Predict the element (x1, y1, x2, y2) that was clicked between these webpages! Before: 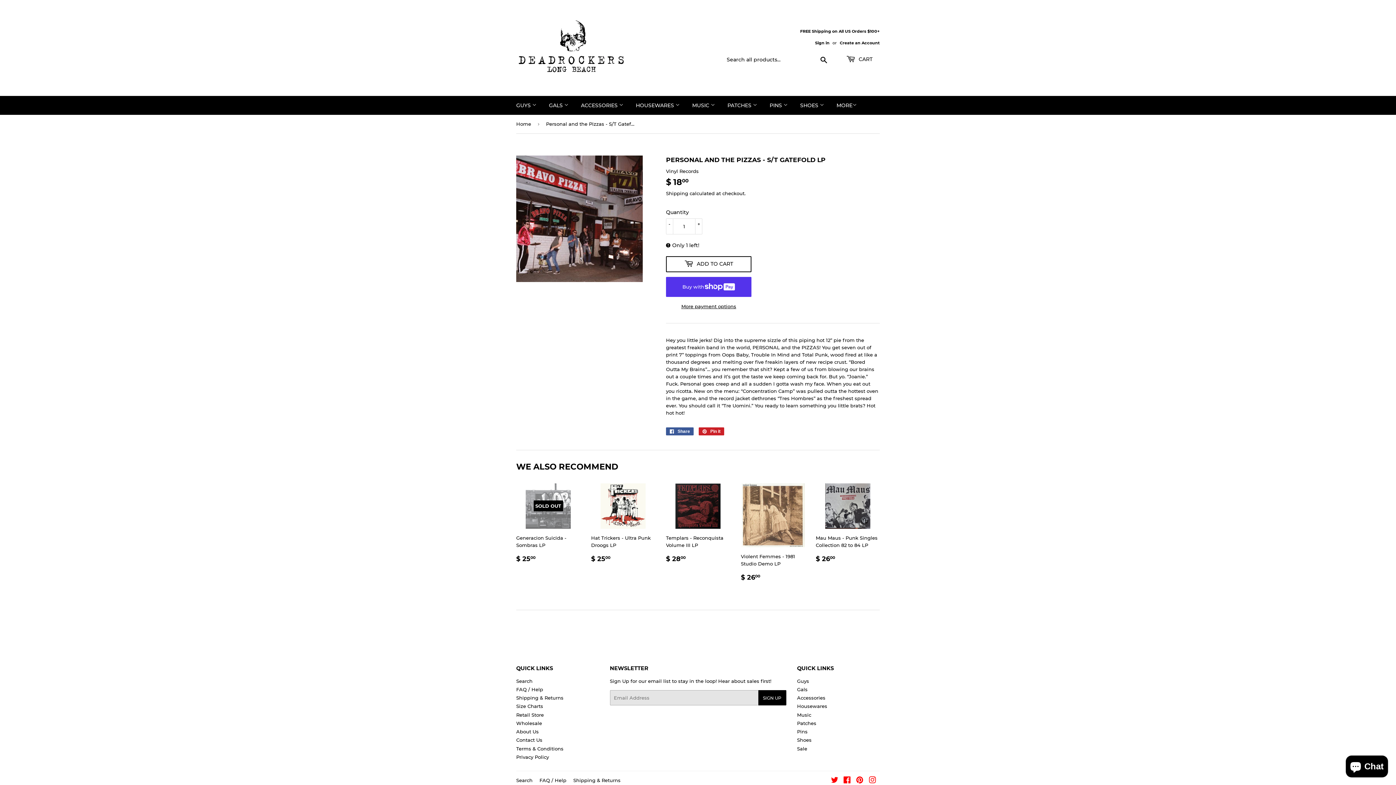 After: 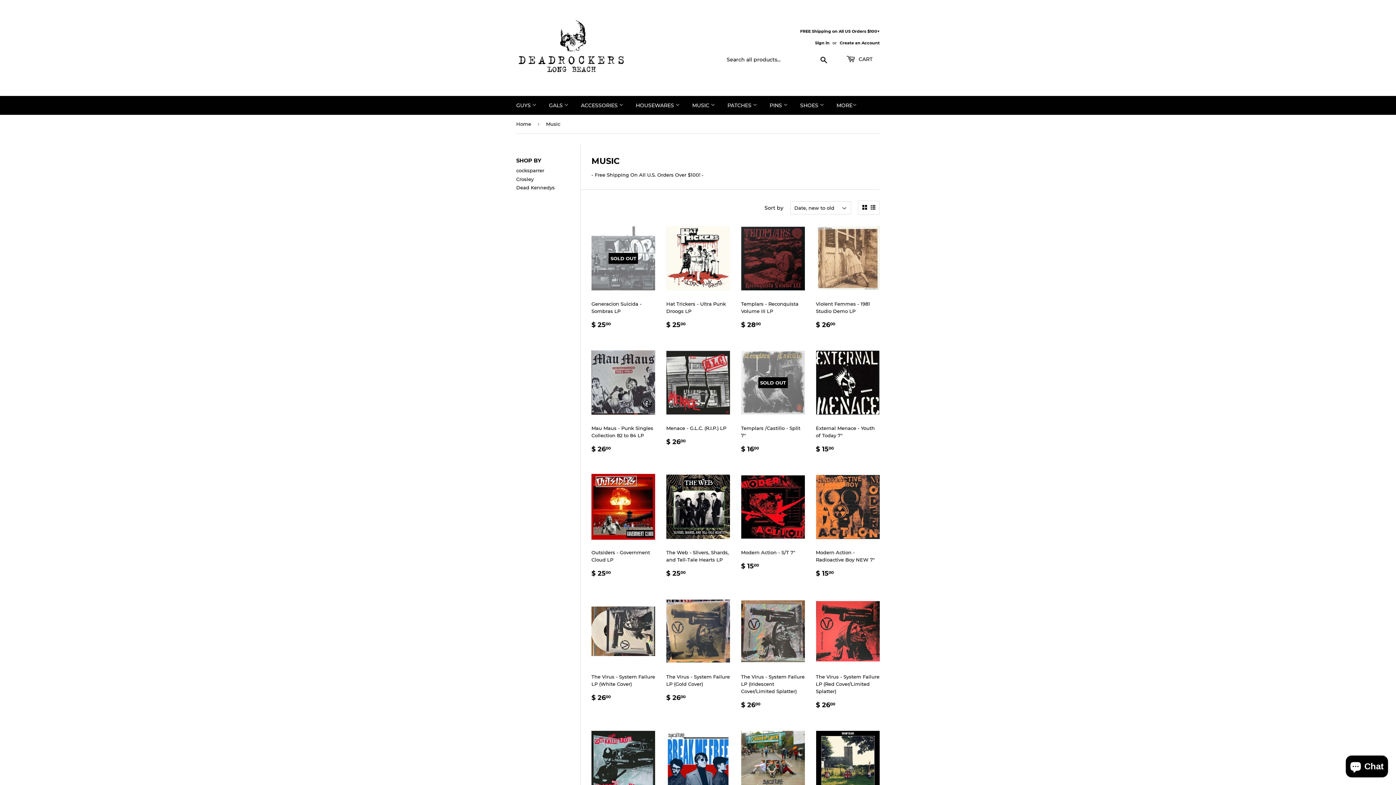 Action: bbox: (686, 96, 720, 114) label: MUSIC 